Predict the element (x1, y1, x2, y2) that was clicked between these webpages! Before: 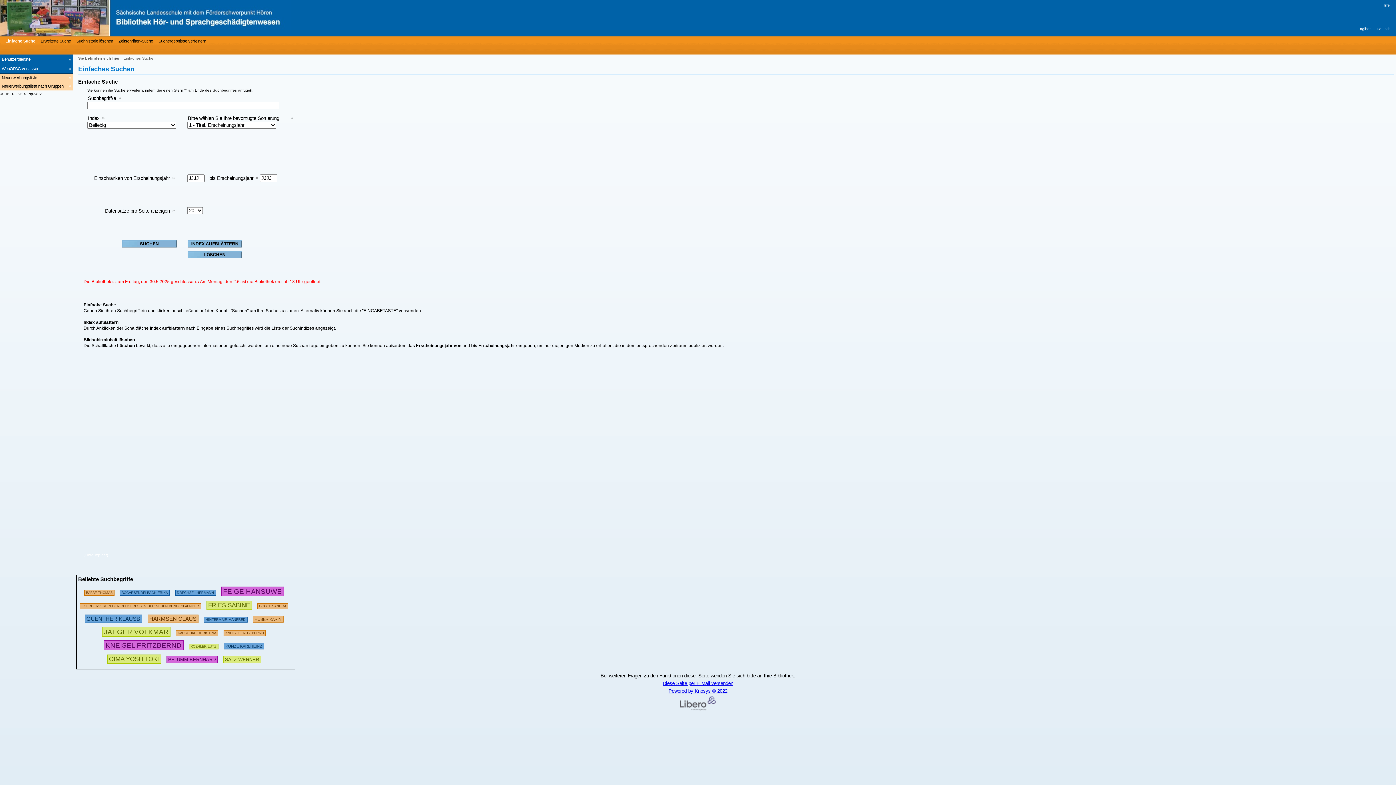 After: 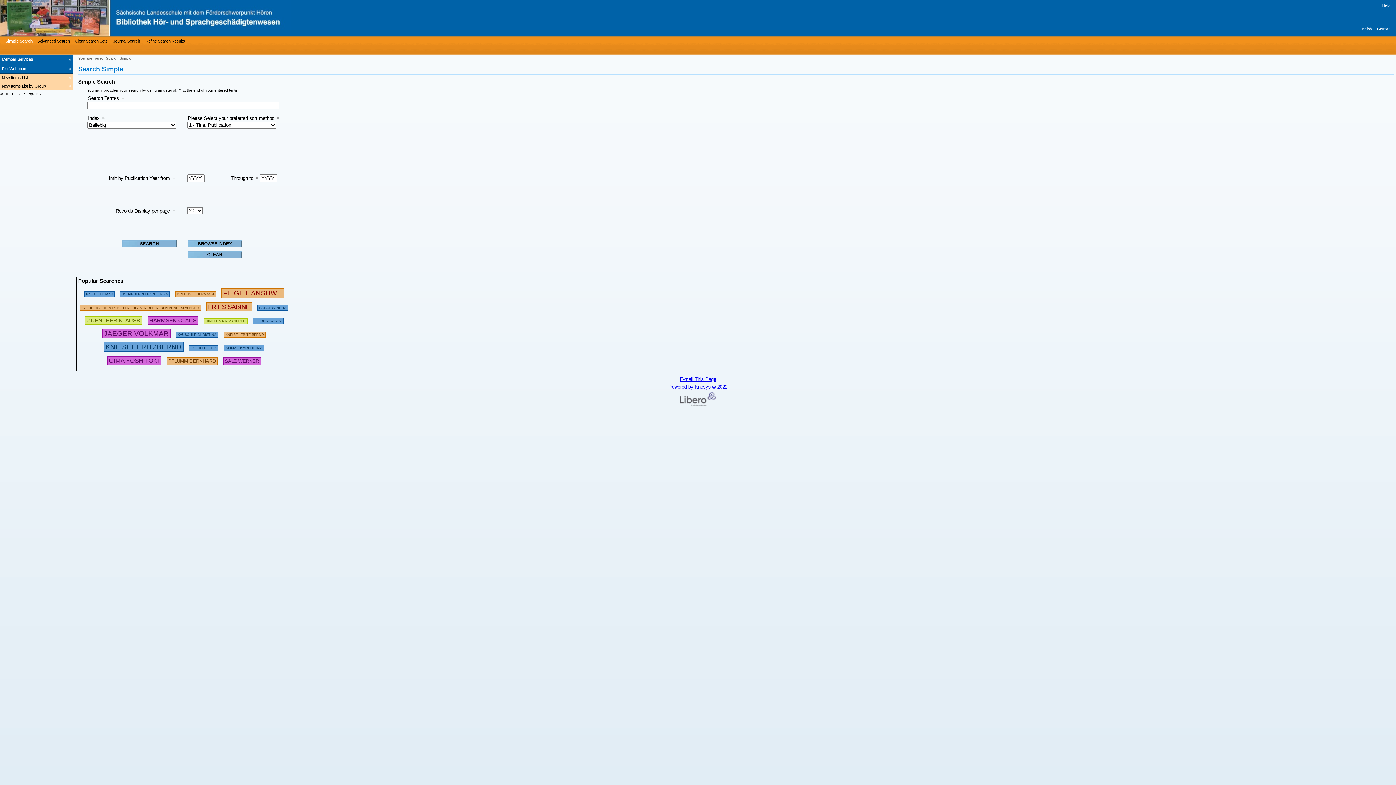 Action: bbox: (1357, 26, 1372, 30) label: Englisch